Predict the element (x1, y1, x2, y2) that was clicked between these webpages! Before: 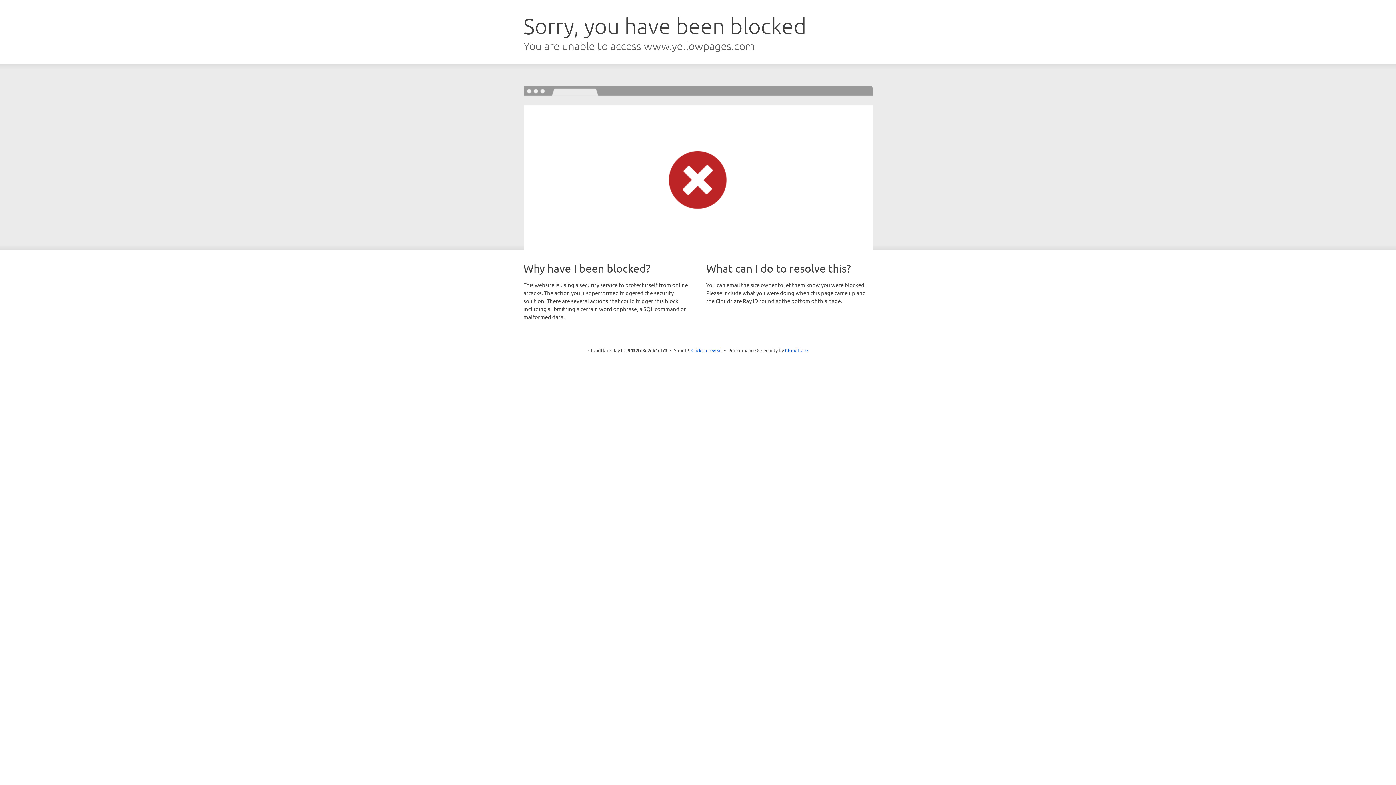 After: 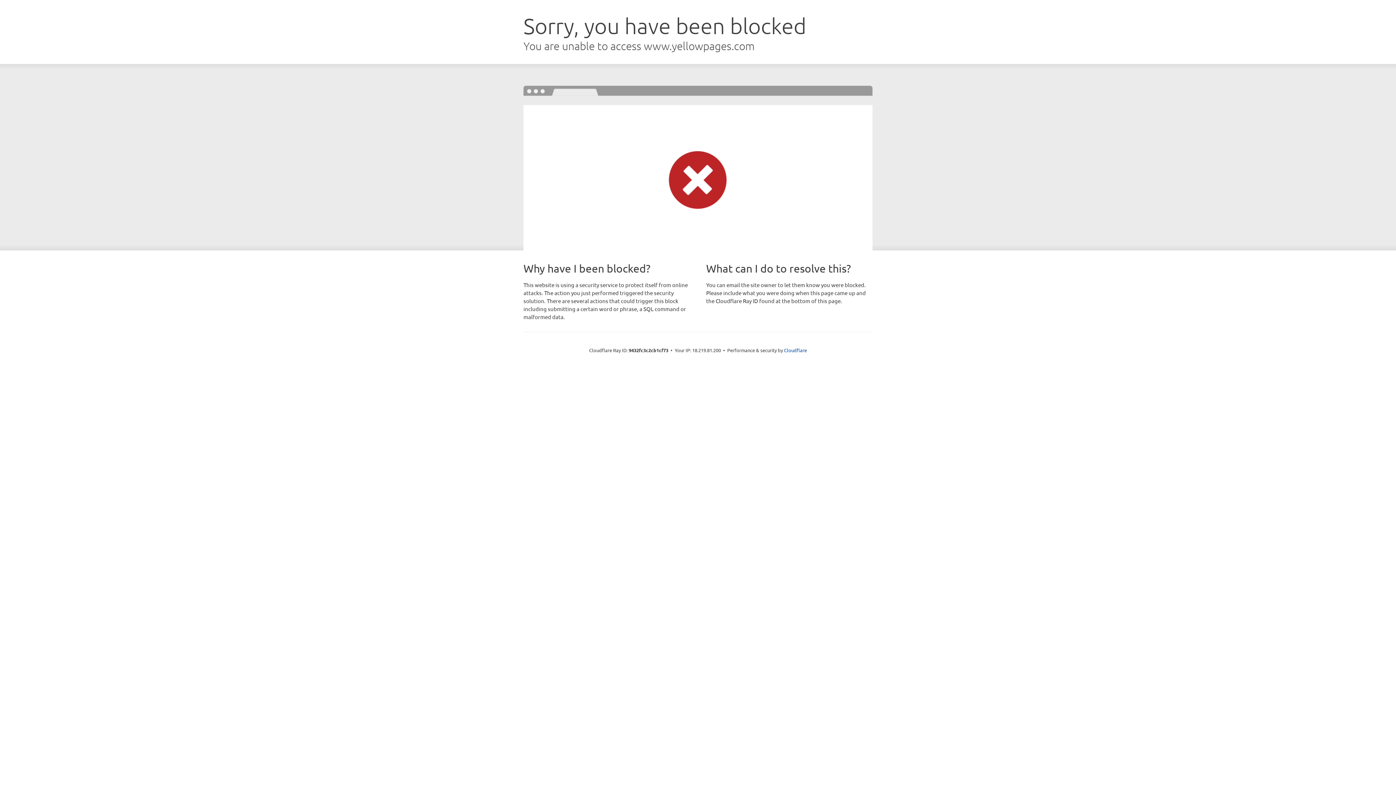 Action: label: Click to reveal bbox: (691, 346, 722, 353)